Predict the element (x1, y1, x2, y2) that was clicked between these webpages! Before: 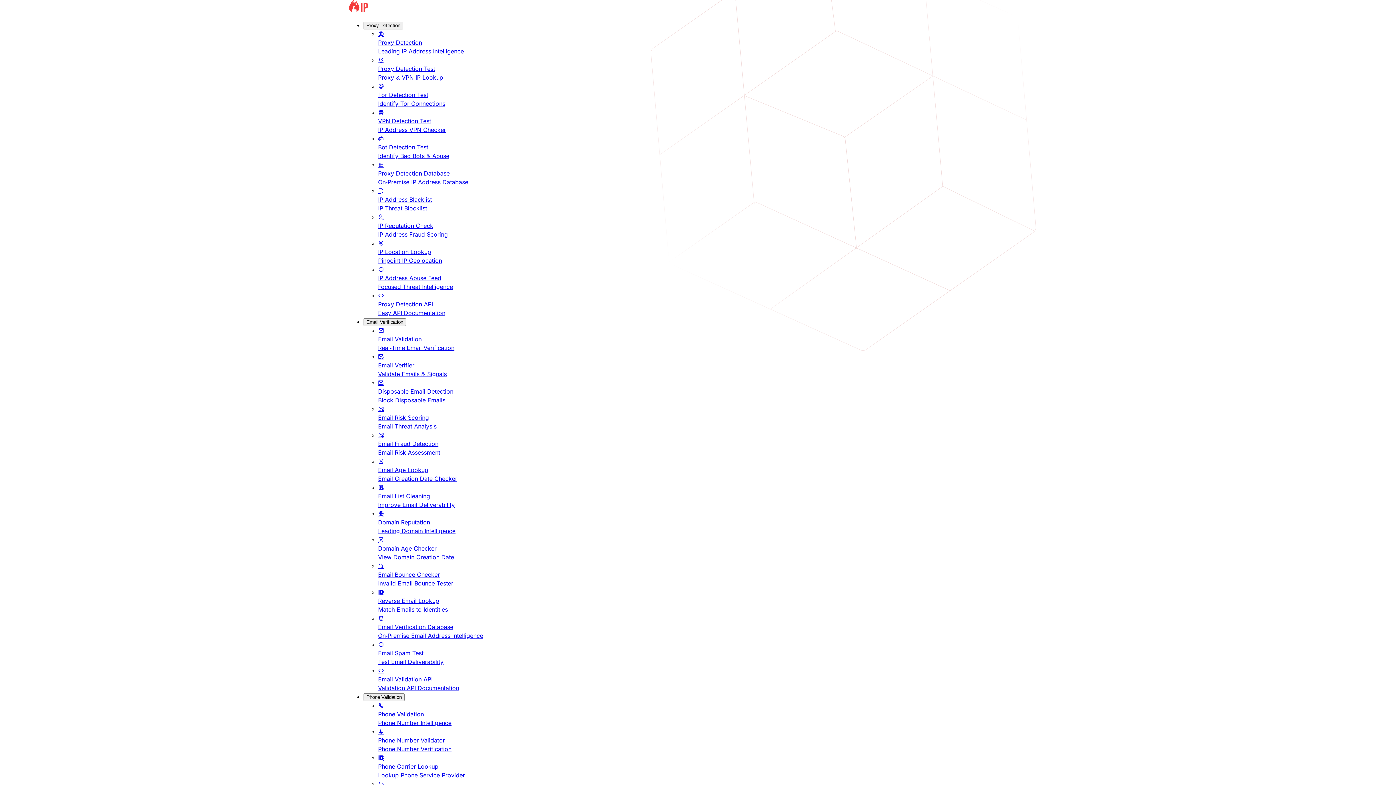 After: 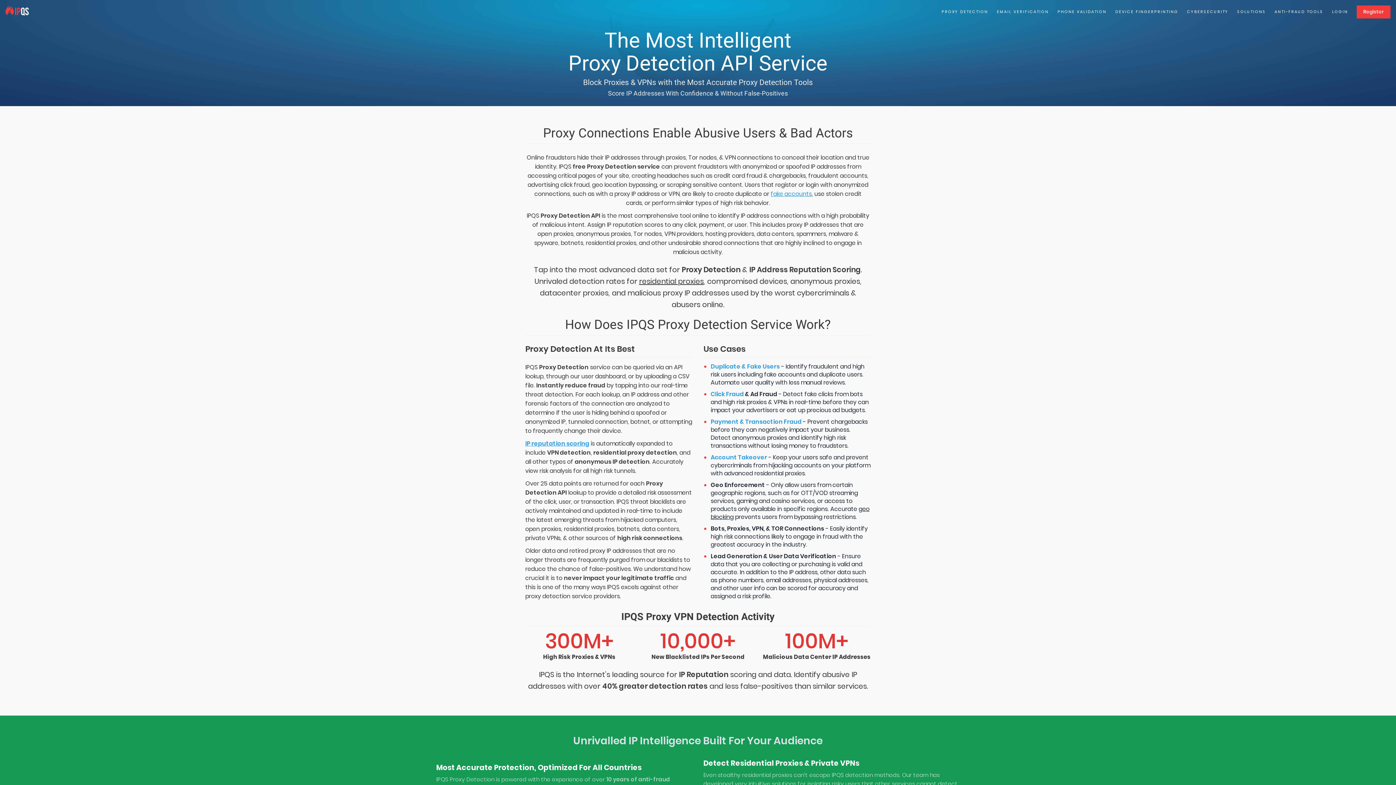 Action: bbox: (378, 29, 610, 55) label: Proxy Detection
Leading IP Address Intelligence